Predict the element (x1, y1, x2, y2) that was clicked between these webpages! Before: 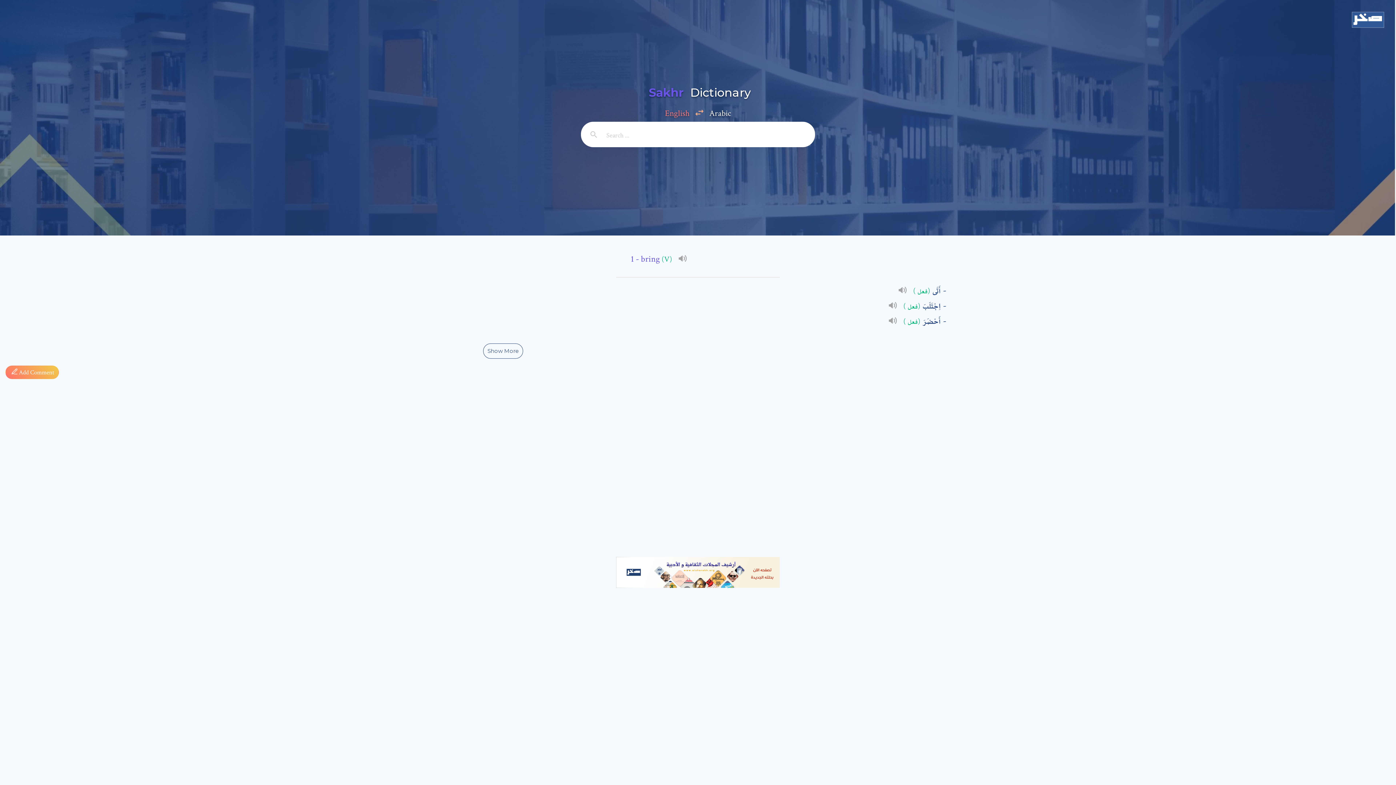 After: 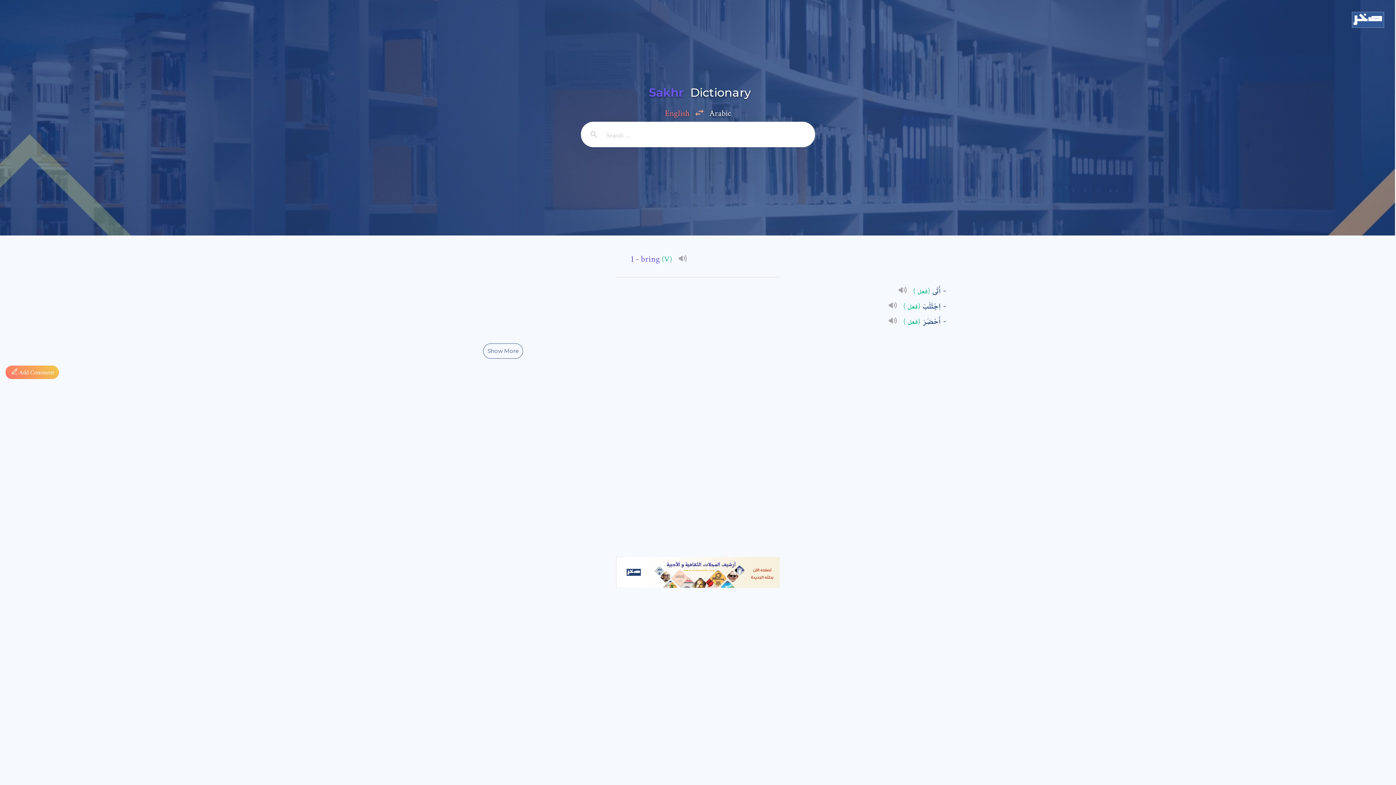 Action: bbox: (581, 121, 606, 147)